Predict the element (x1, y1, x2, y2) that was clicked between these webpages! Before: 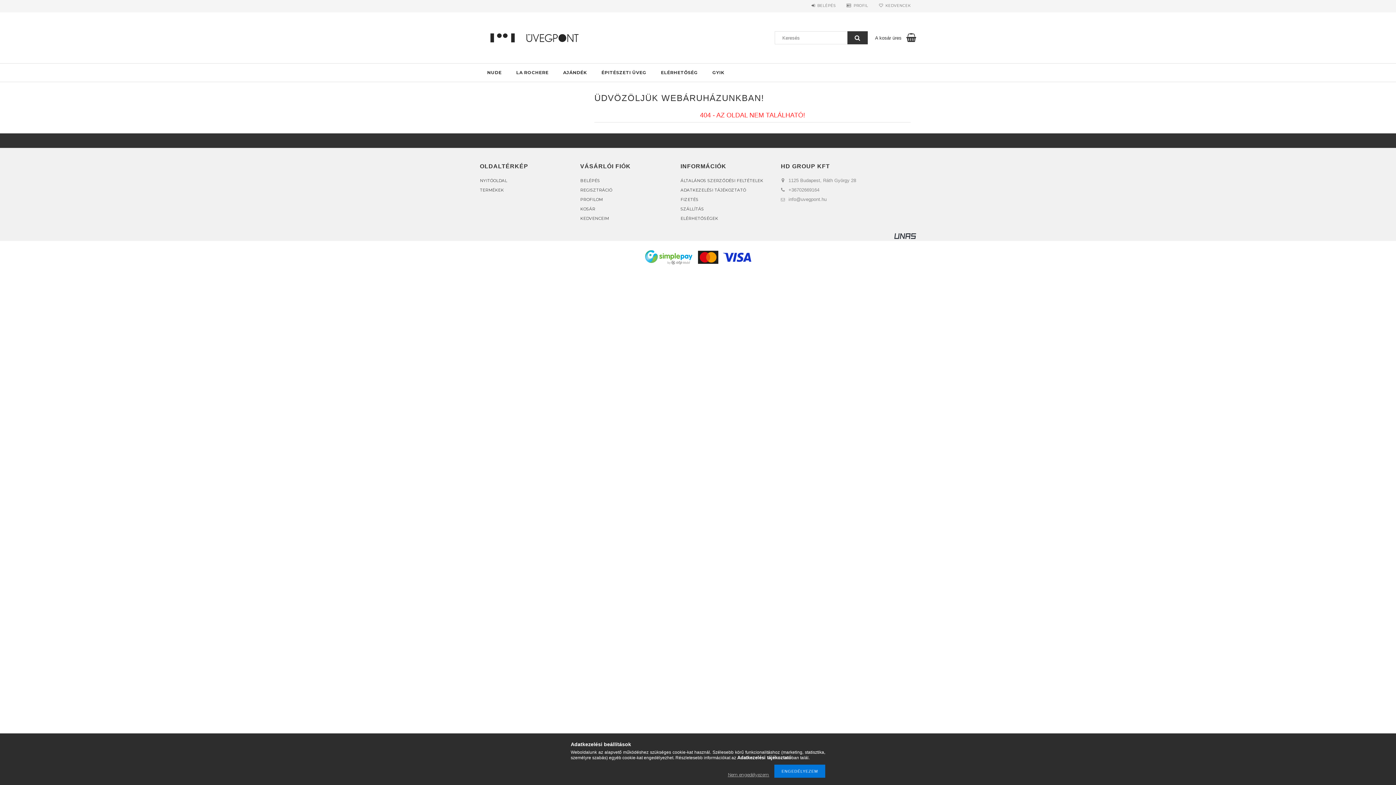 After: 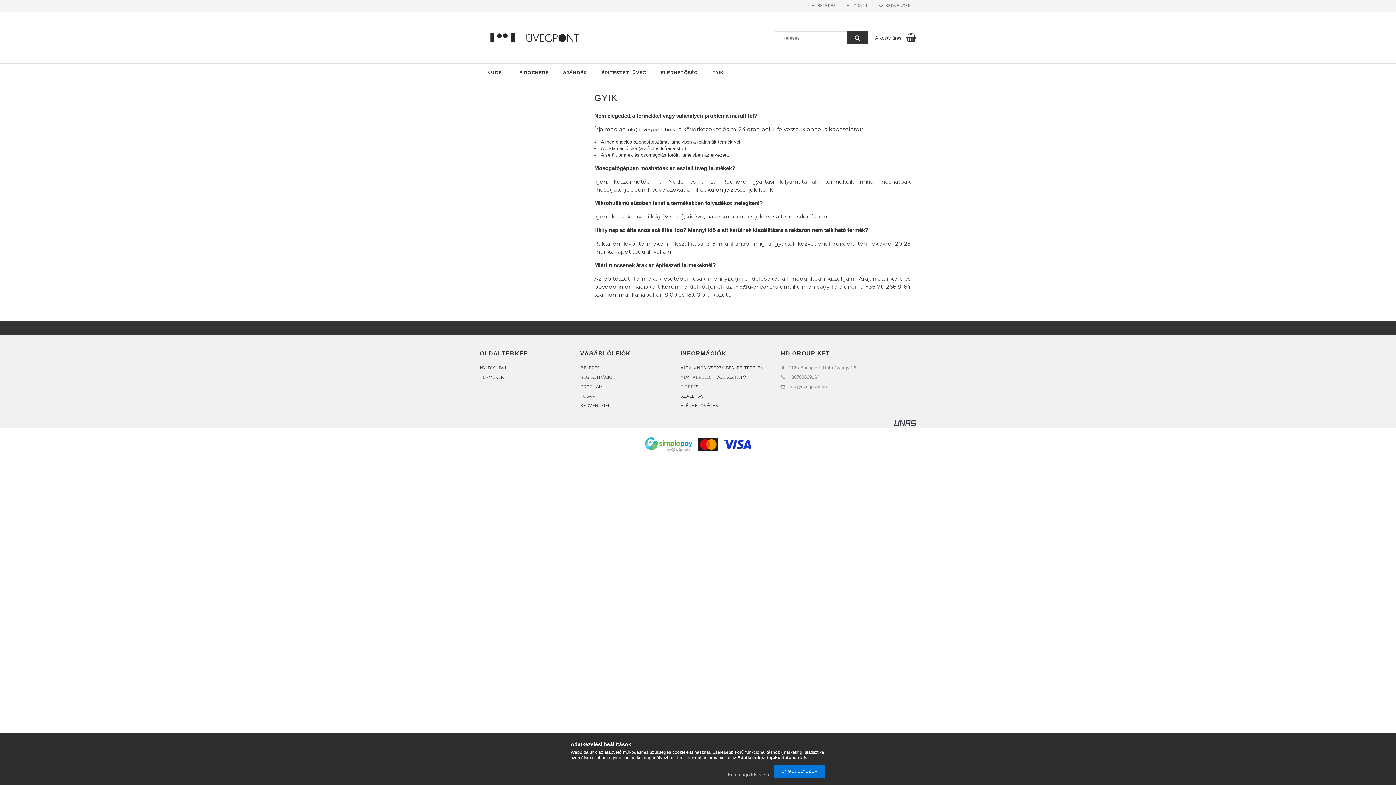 Action: label: GYIK bbox: (705, 63, 731, 81)